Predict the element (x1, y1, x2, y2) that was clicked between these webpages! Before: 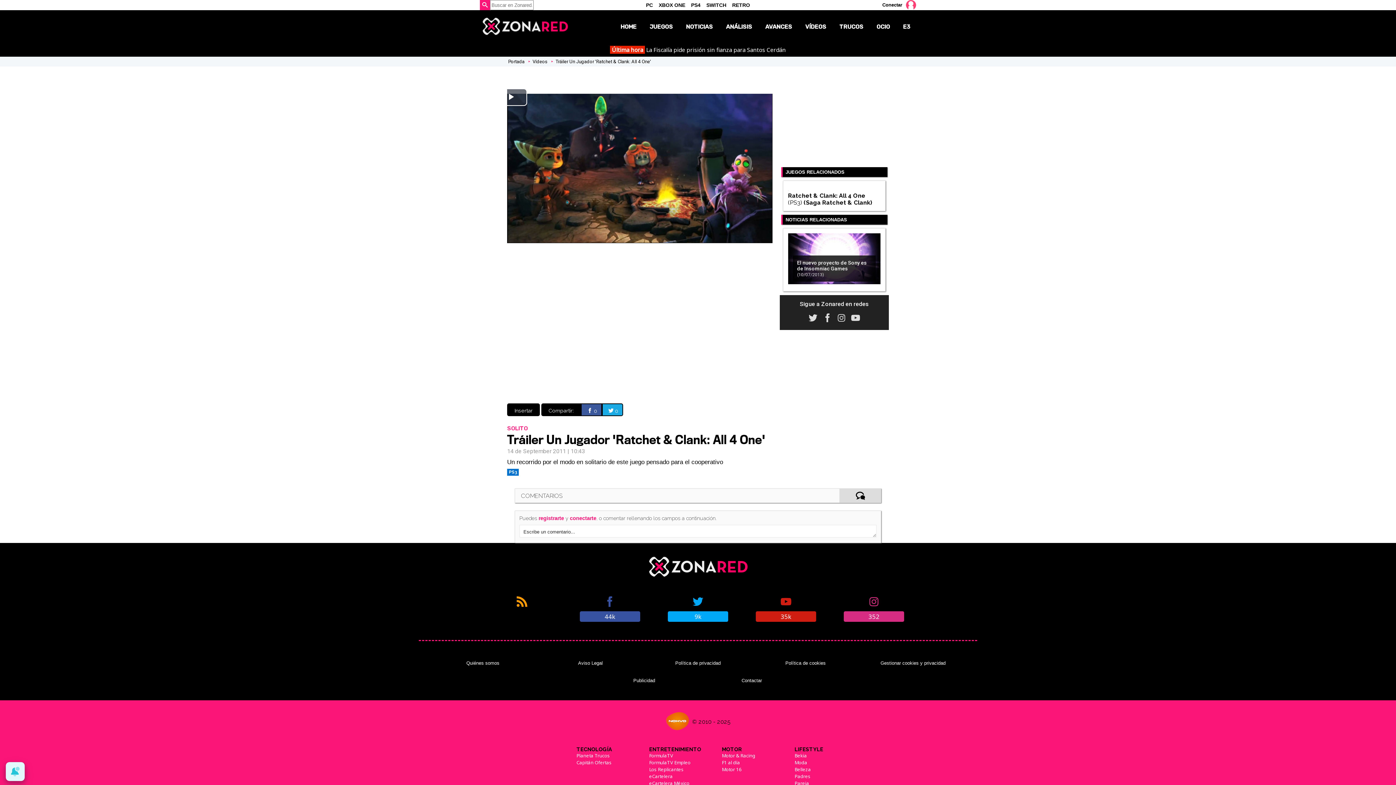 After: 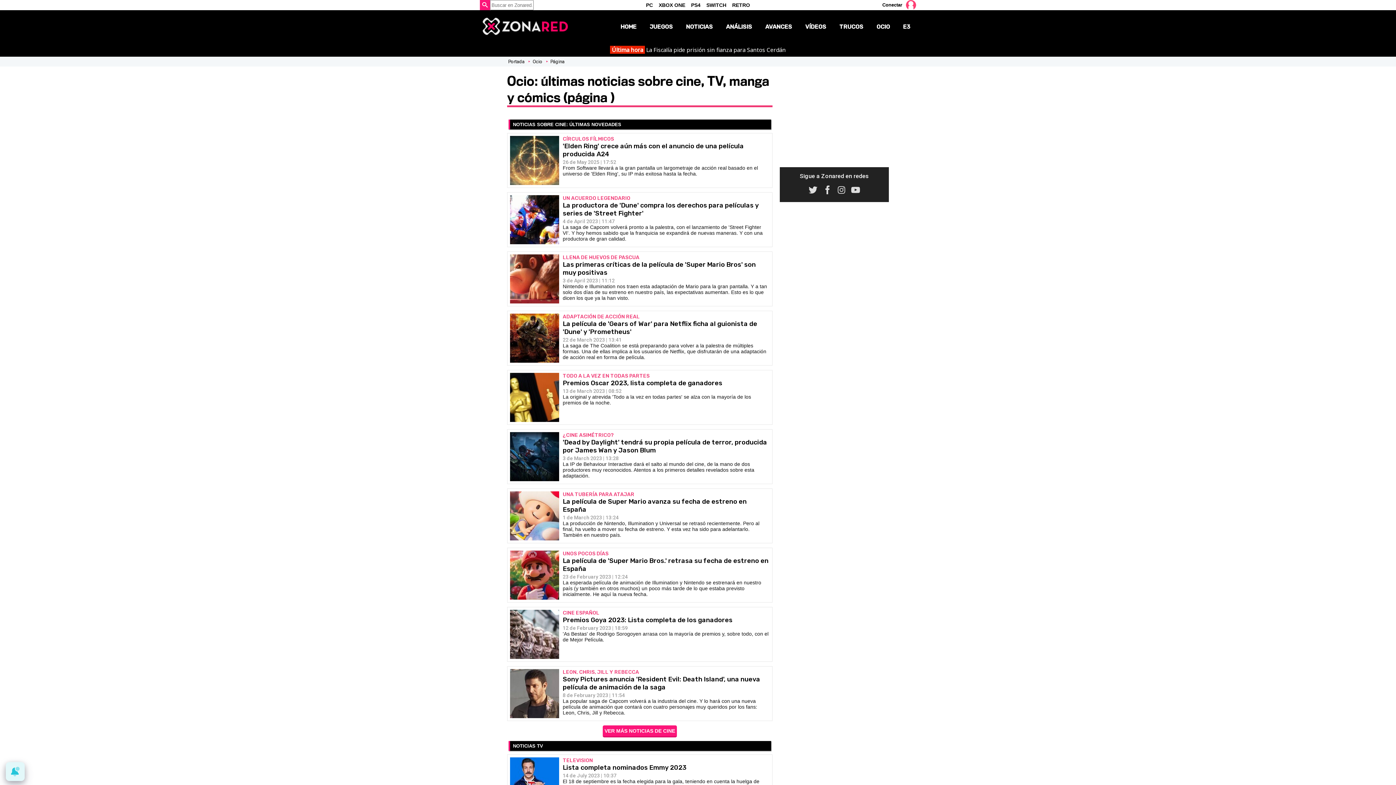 Action: bbox: (870, 10, 896, 43) label: OCIO